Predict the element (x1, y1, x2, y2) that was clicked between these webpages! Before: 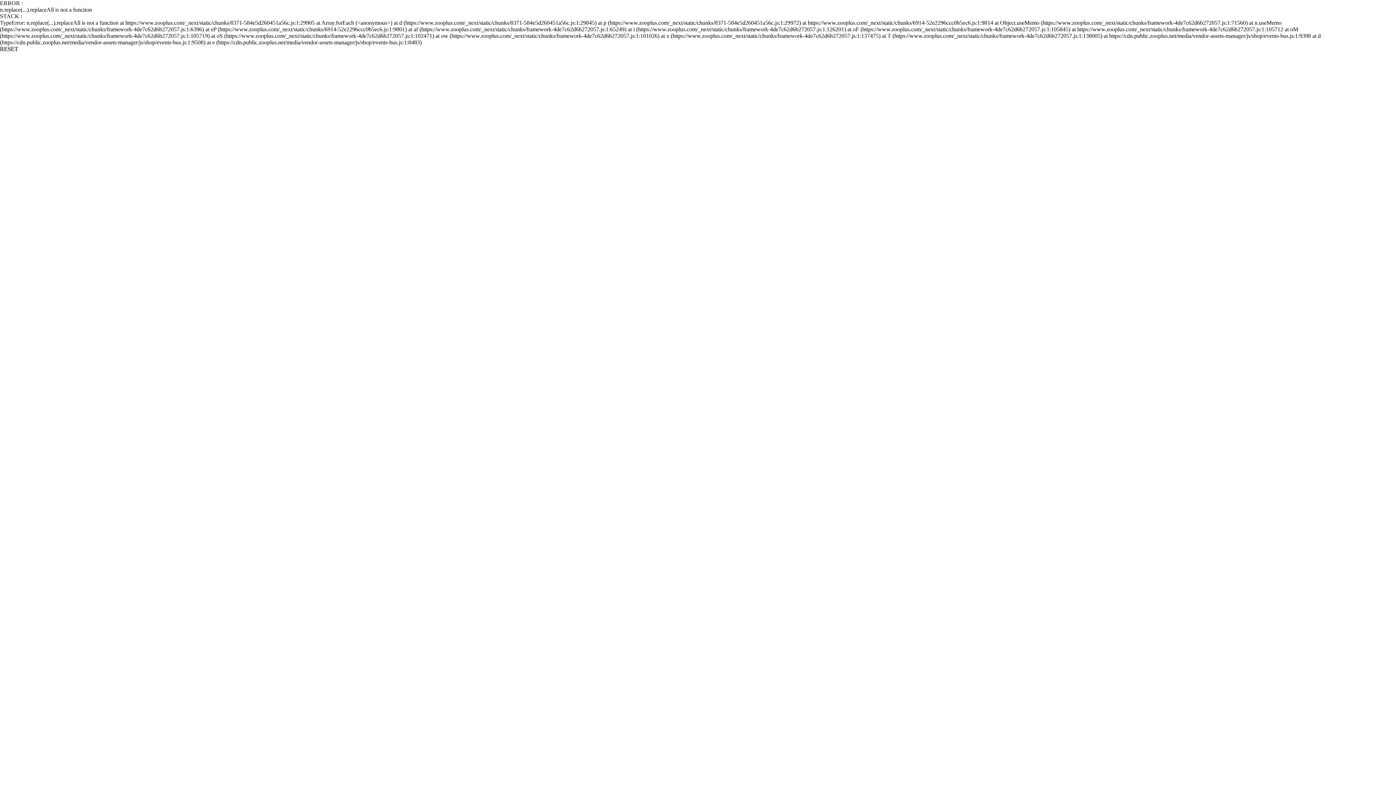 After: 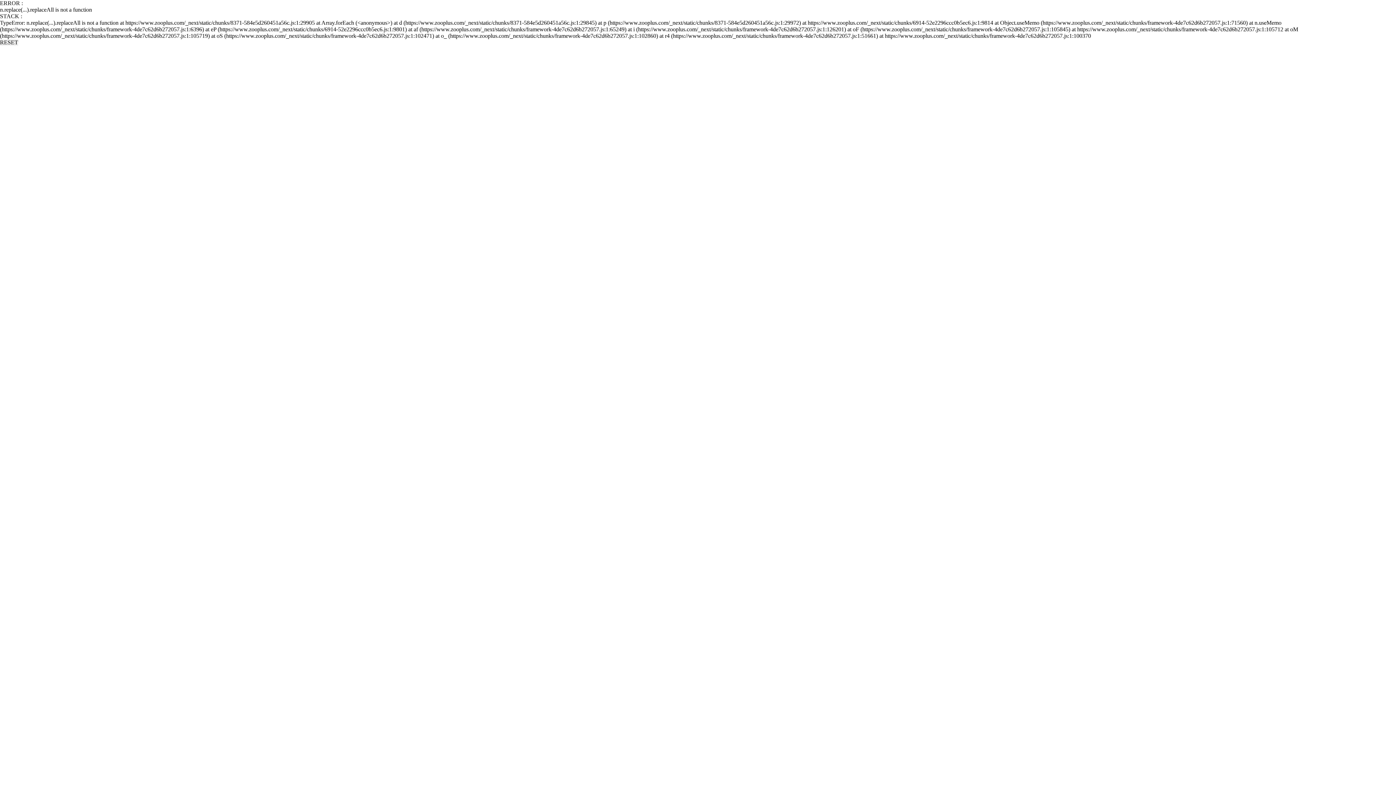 Action: bbox: (0, 45, 18, 52) label: RESET